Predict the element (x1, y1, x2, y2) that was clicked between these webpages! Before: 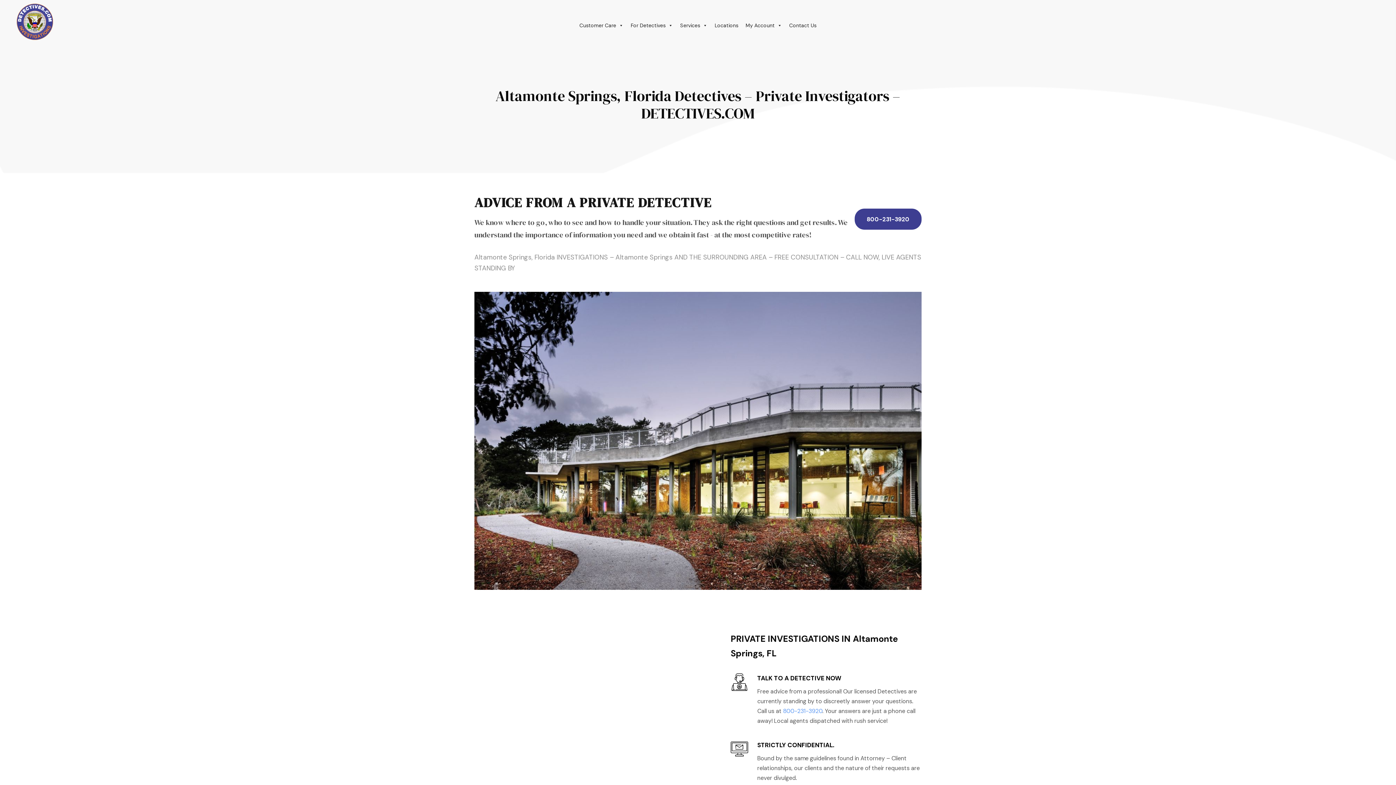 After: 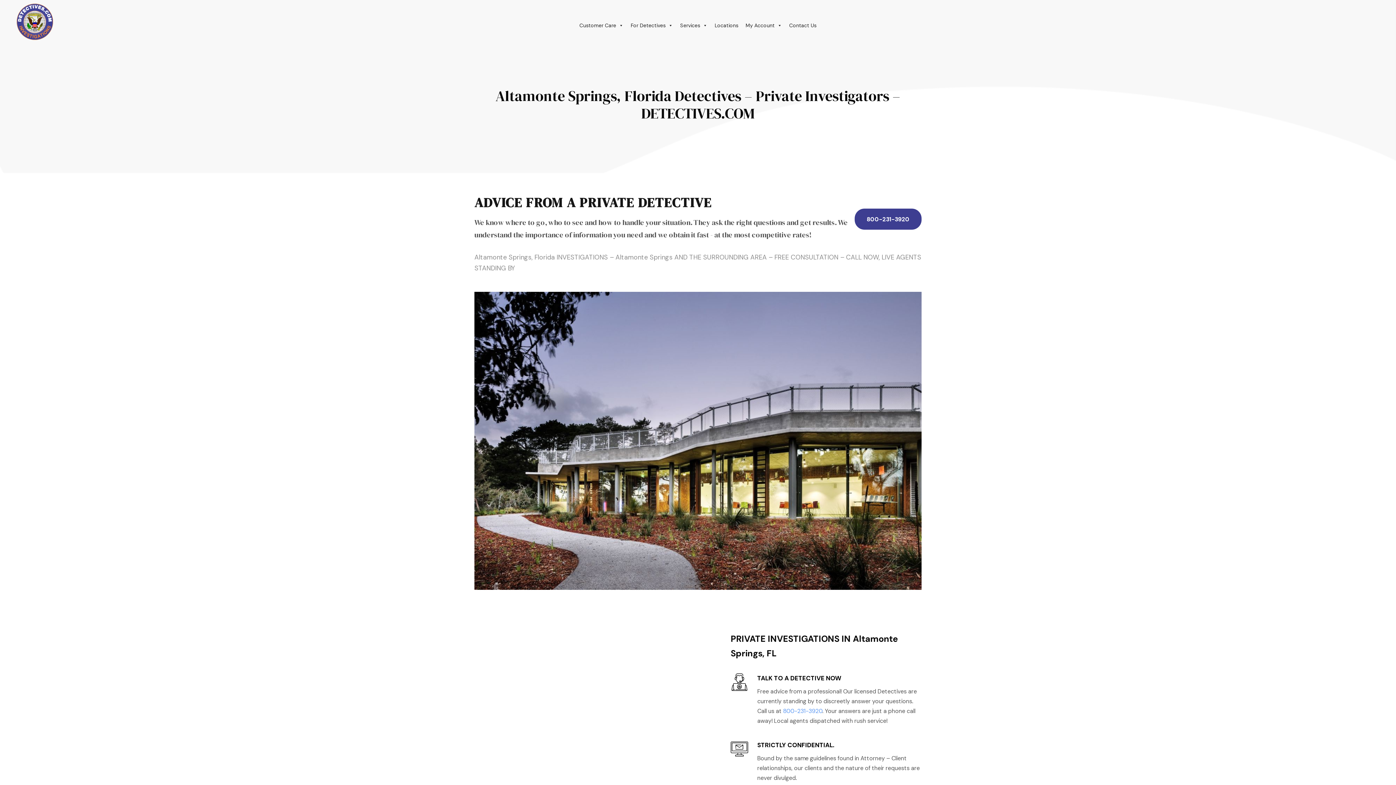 Action: label: 800-231-3920 bbox: (854, 208, 921, 229)